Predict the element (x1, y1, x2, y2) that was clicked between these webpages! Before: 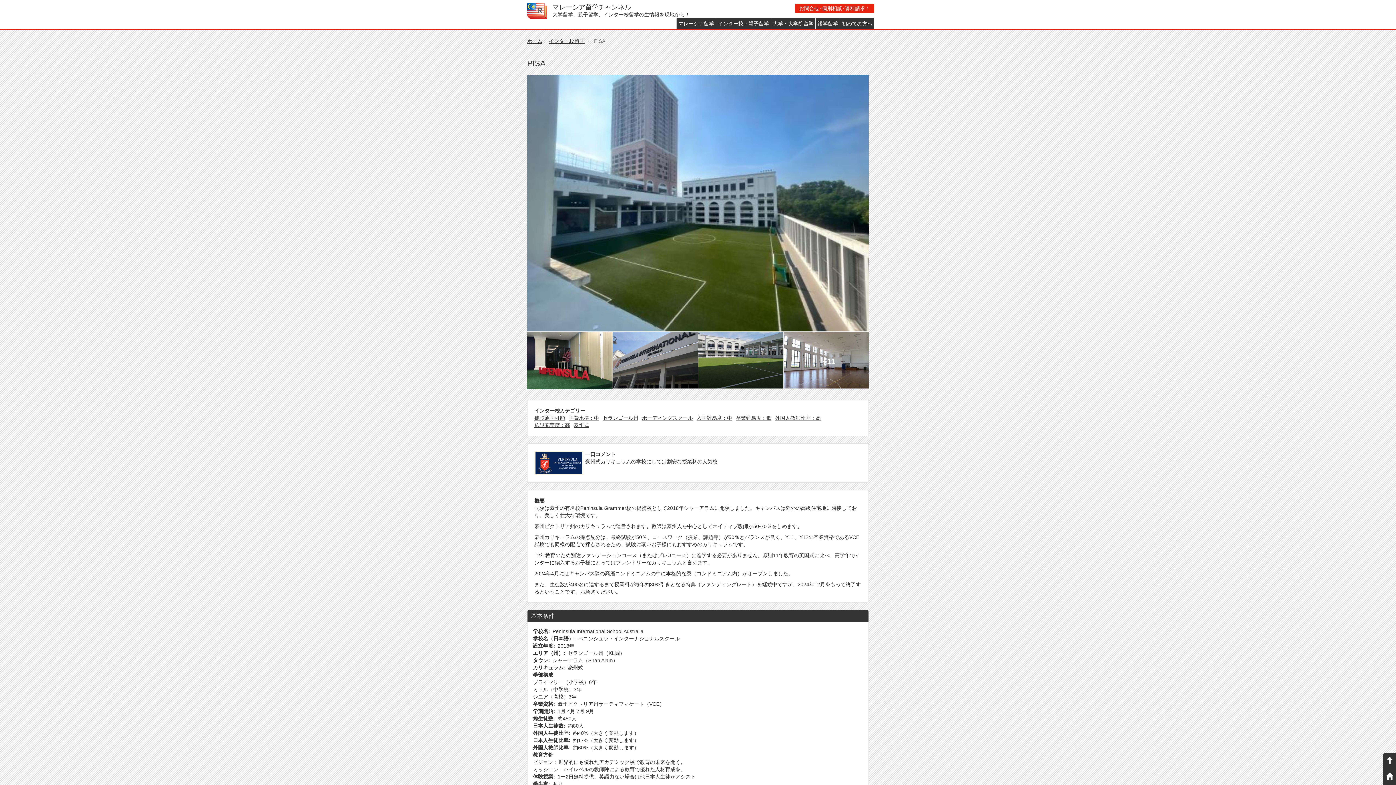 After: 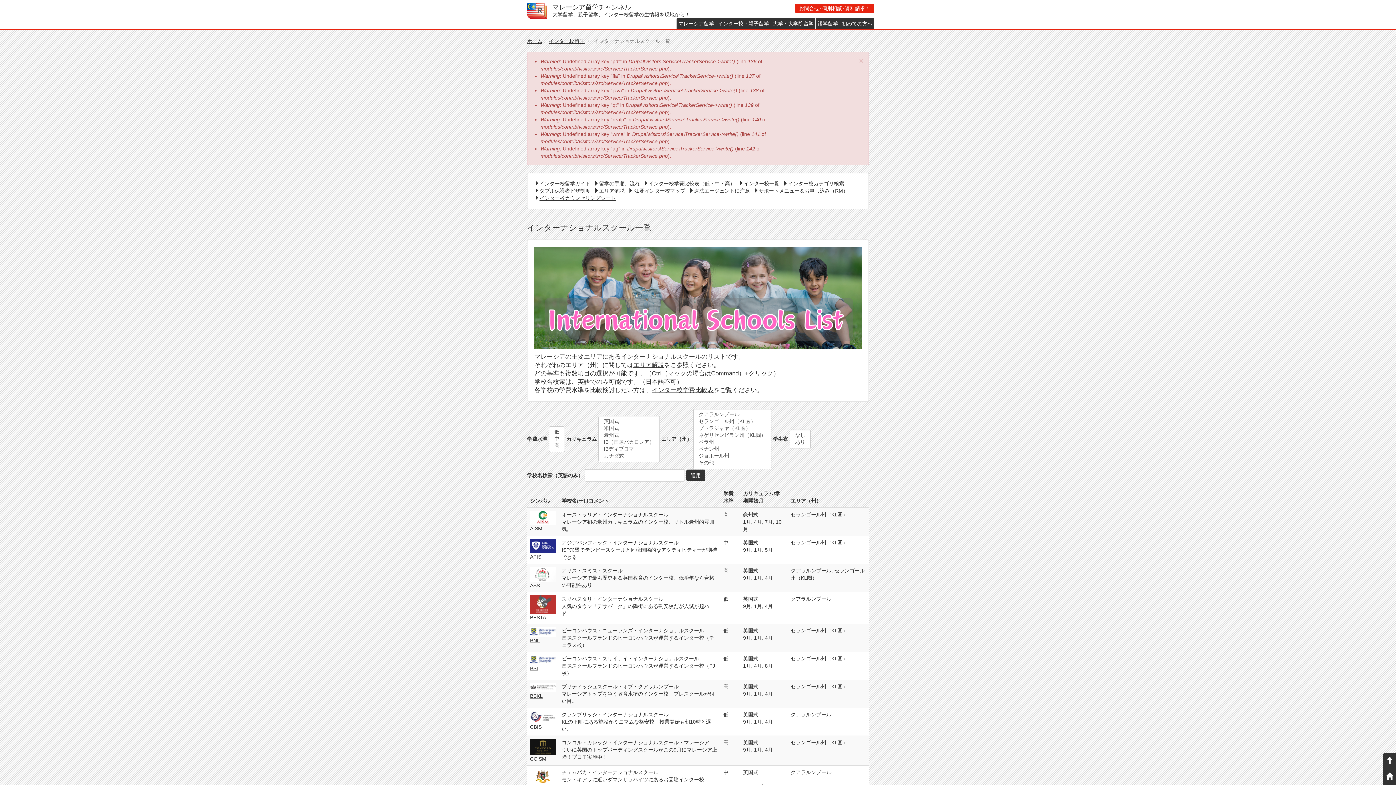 Action: bbox: (549, 38, 584, 44) label: インター校留学